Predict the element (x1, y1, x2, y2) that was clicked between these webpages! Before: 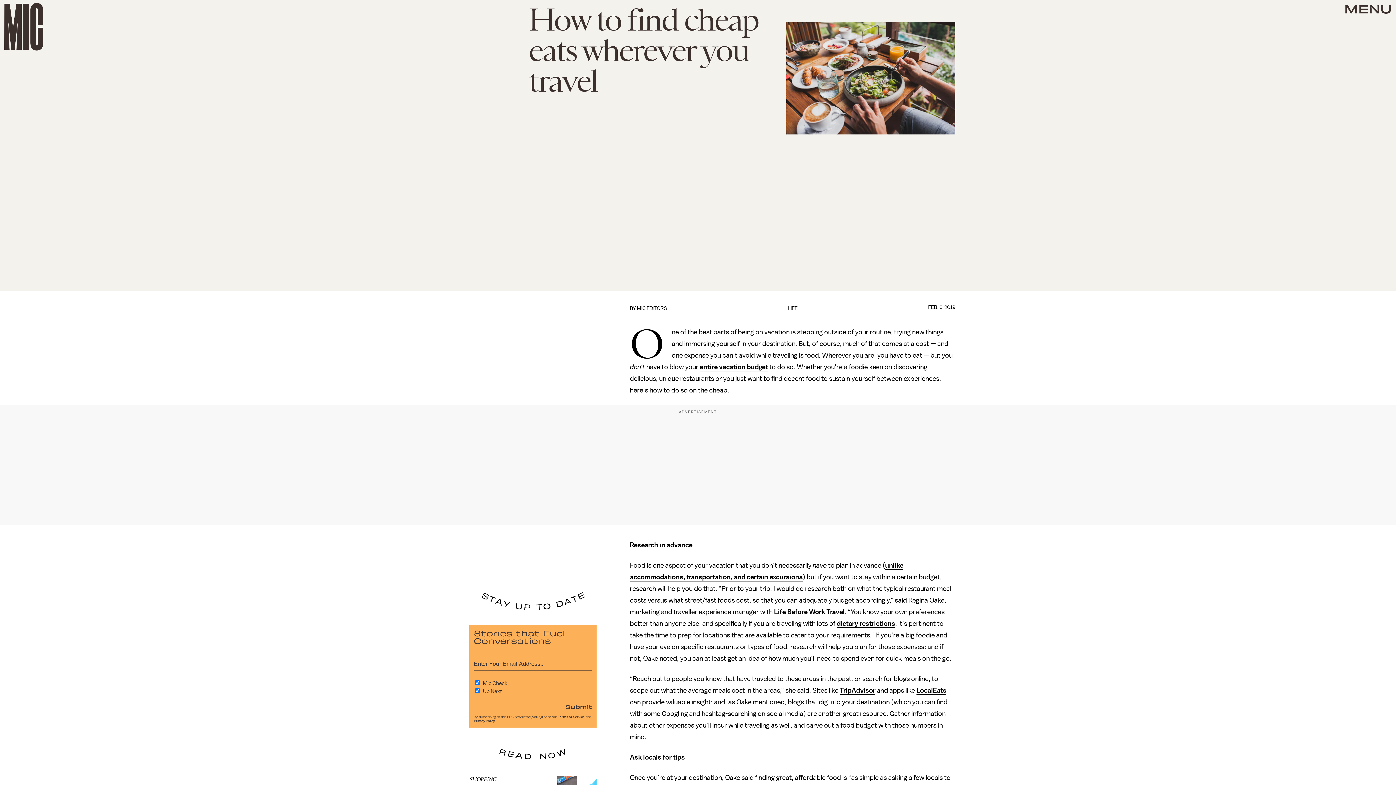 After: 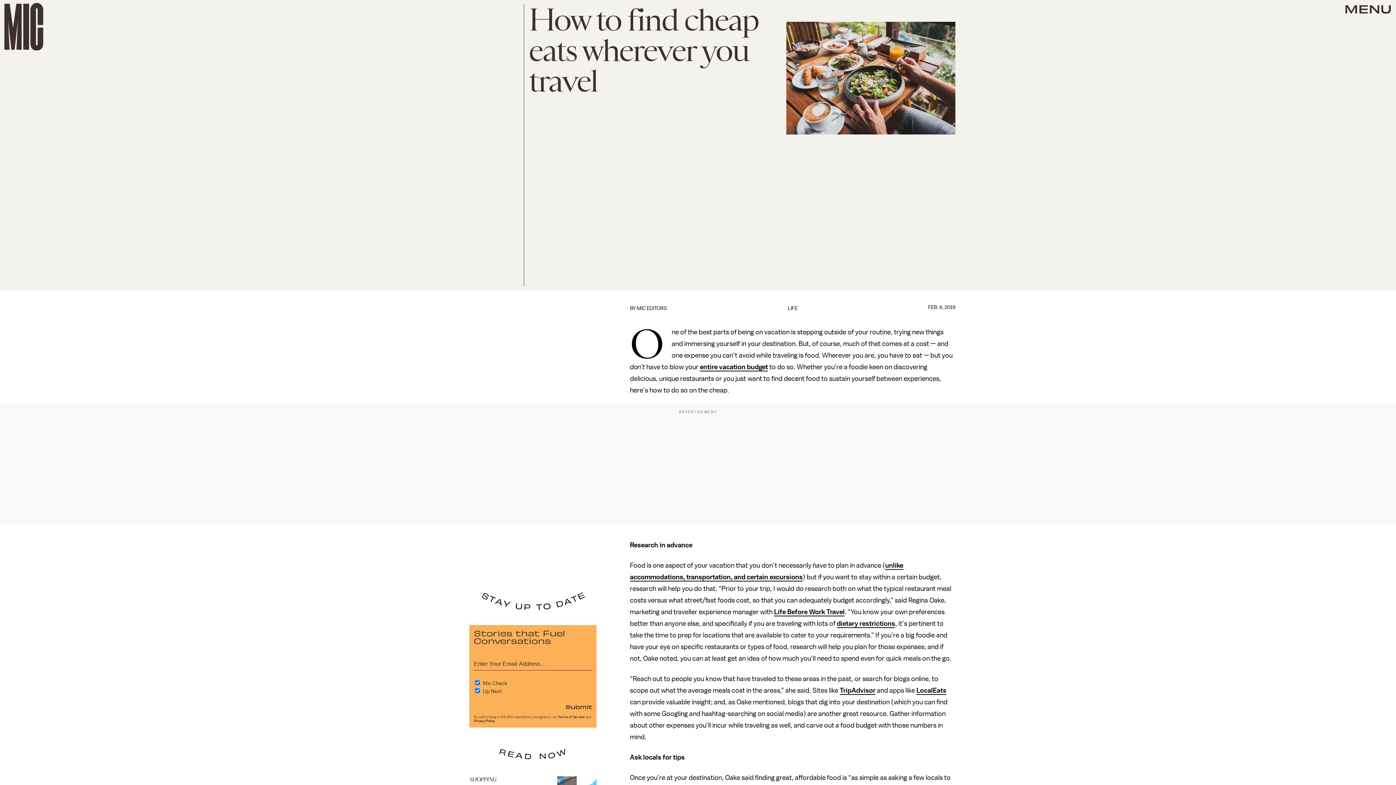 Action: label: LocalEats bbox: (916, 687, 946, 695)